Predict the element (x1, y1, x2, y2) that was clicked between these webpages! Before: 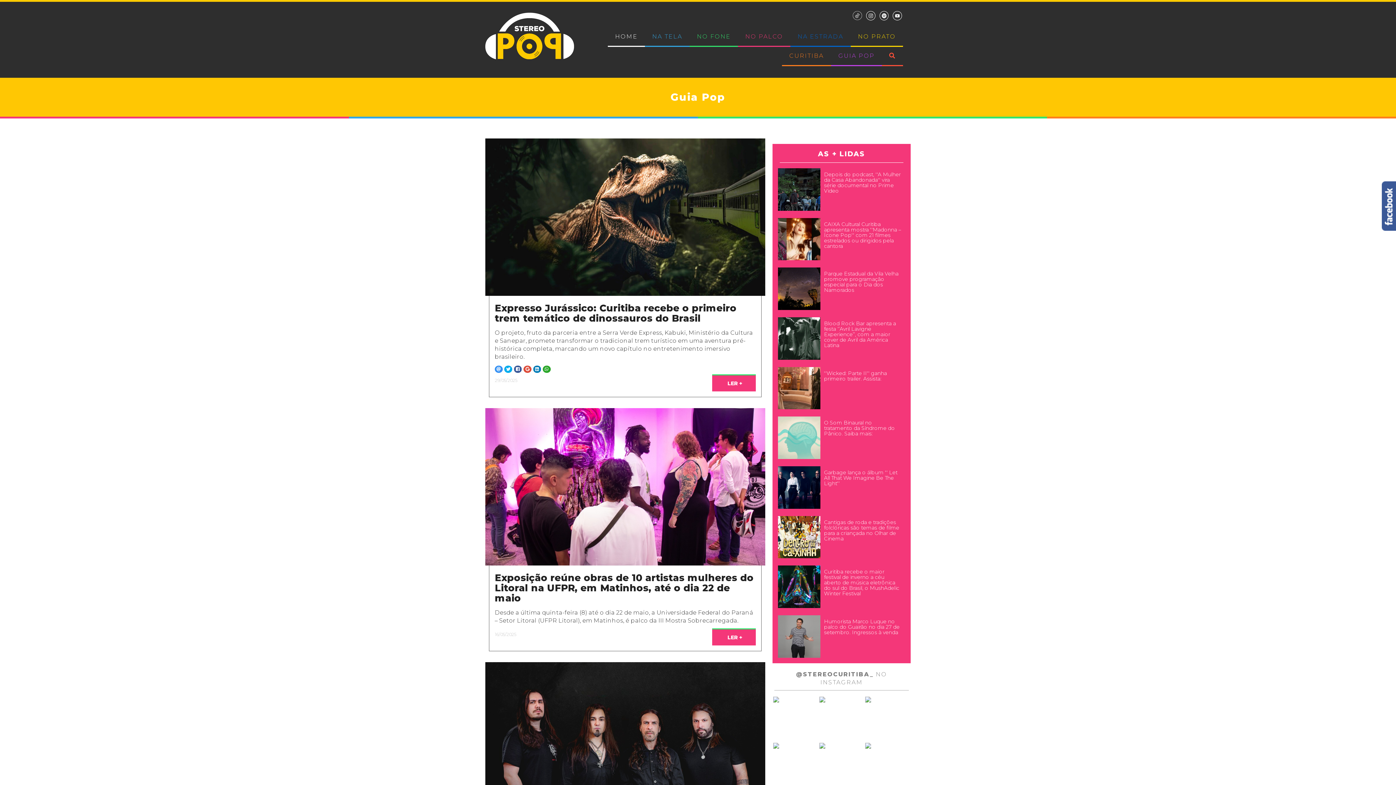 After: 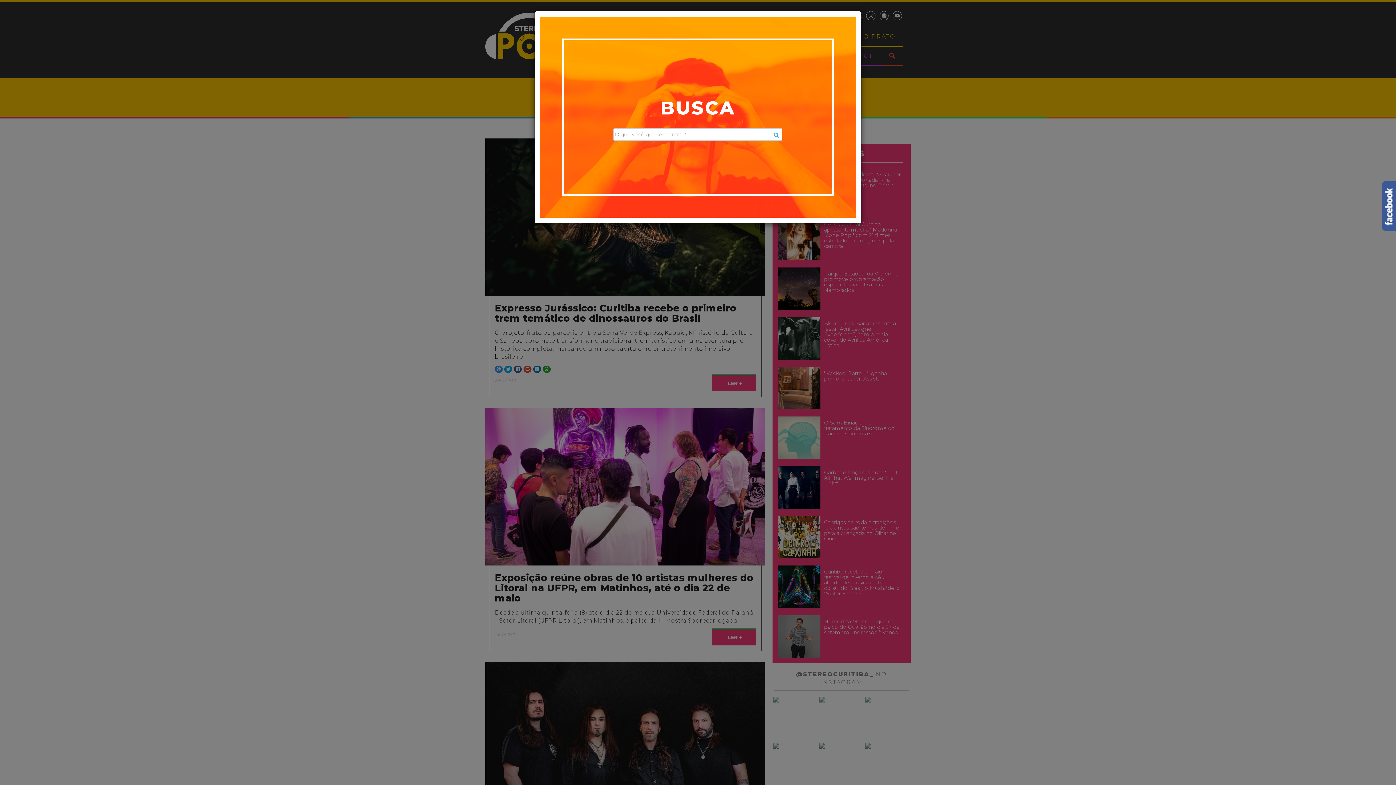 Action: bbox: (882, 46, 903, 64)